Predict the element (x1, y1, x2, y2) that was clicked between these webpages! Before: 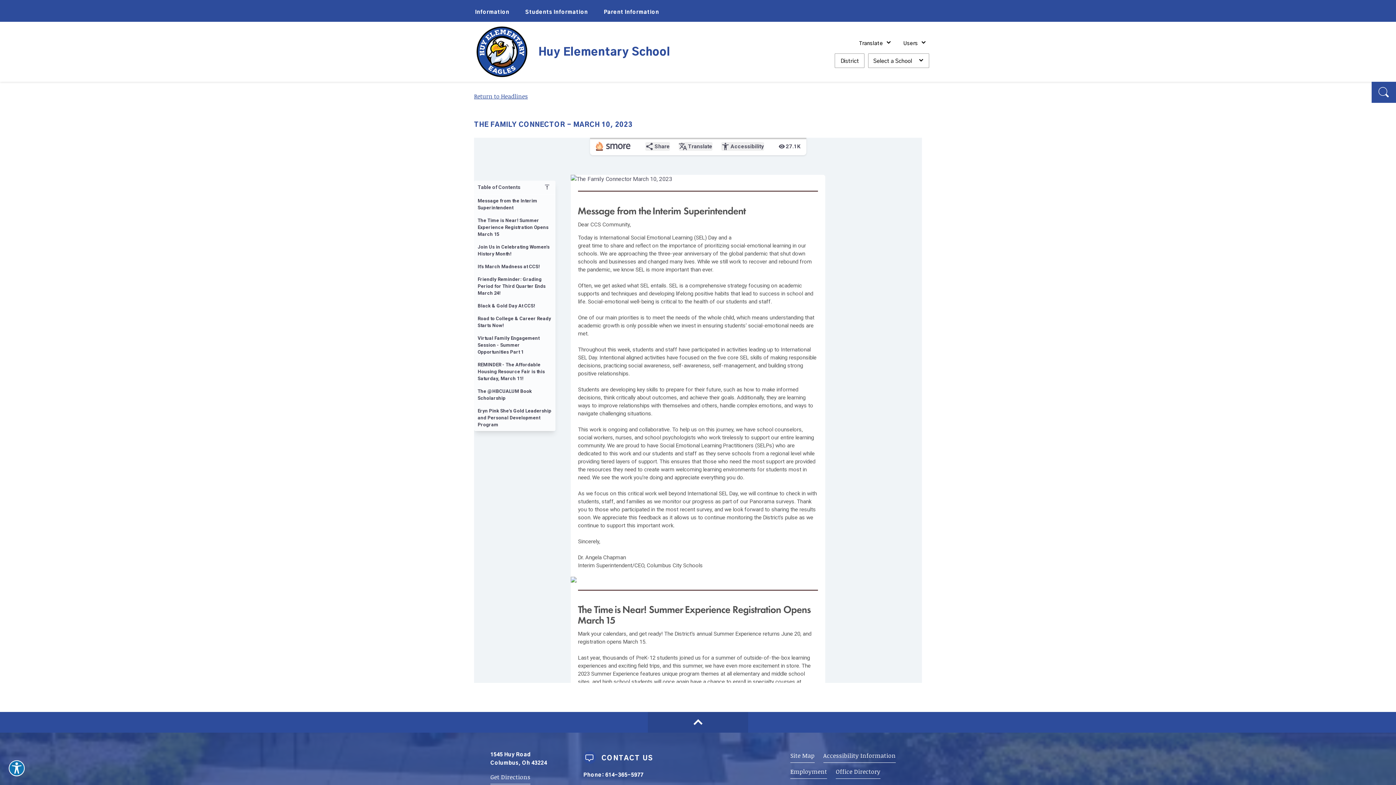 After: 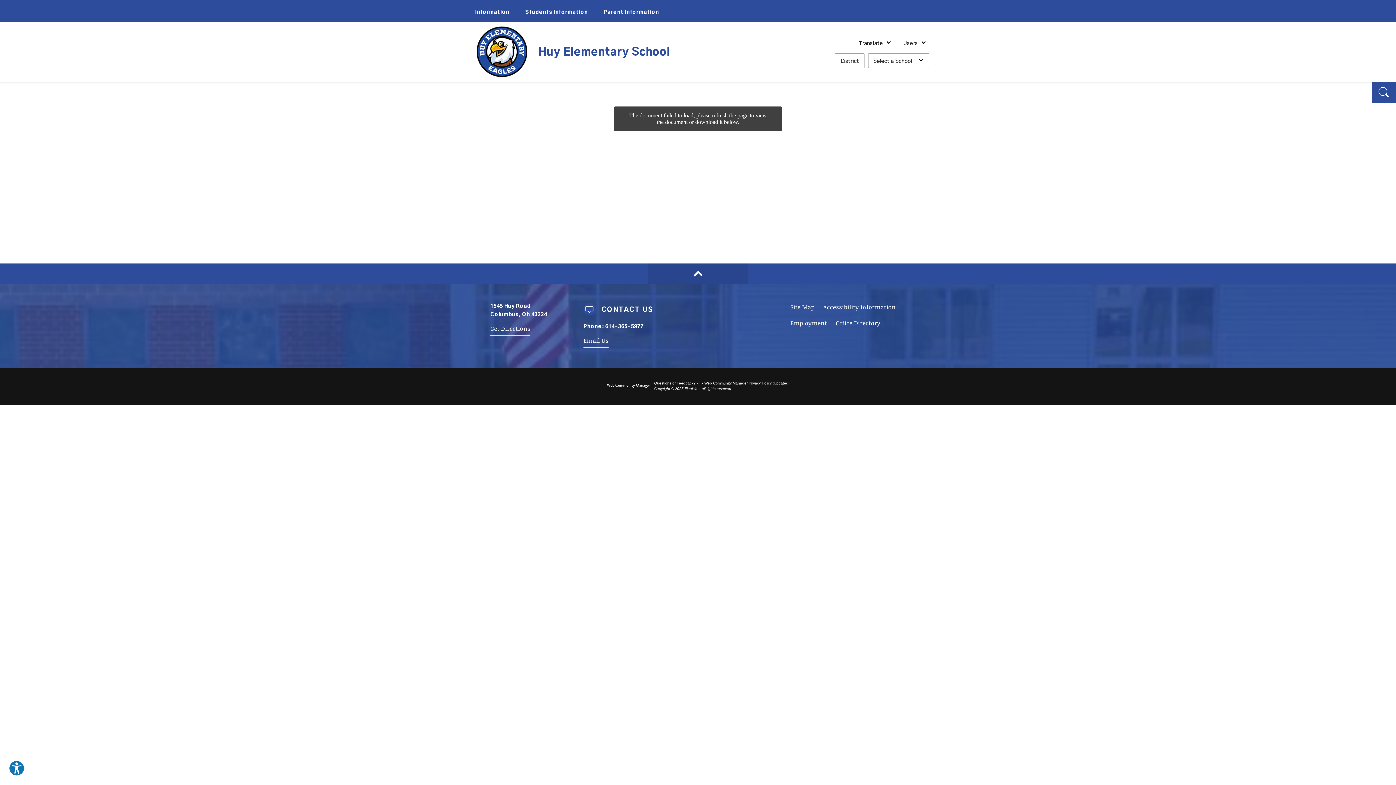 Action: label: Parent Information bbox: (596, 0, 667, 21)